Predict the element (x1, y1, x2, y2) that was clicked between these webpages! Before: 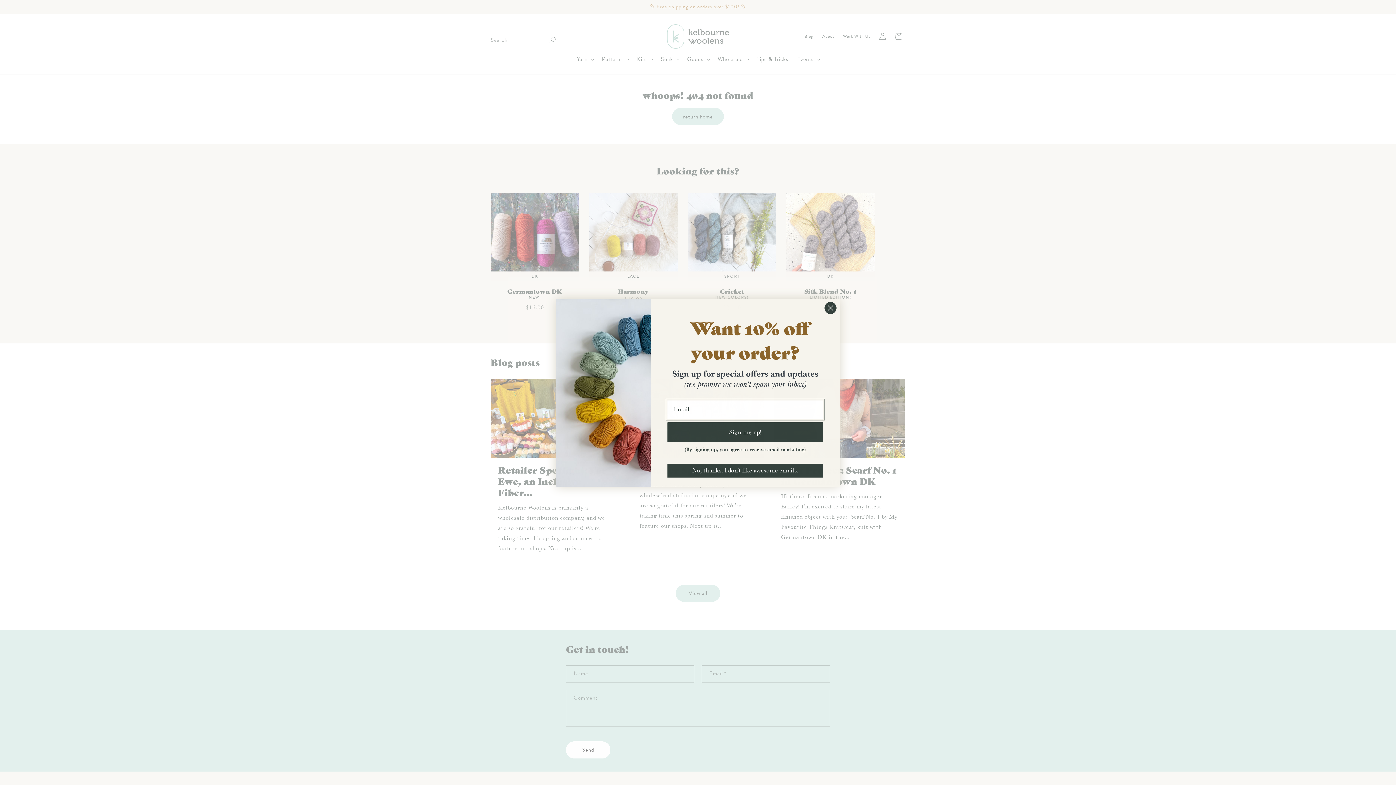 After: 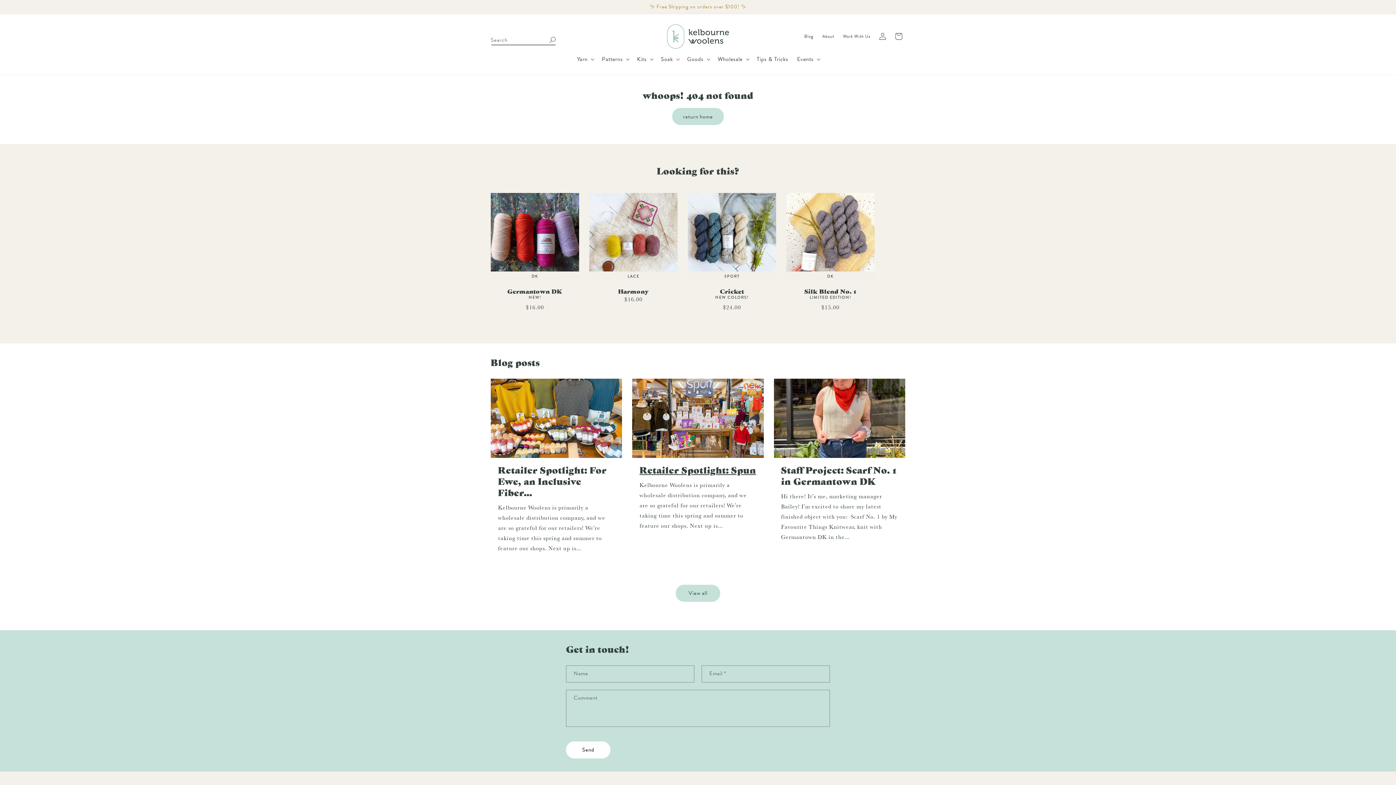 Action: label: No, thanks. I don't like awesome emails. bbox: (667, 463, 823, 477)